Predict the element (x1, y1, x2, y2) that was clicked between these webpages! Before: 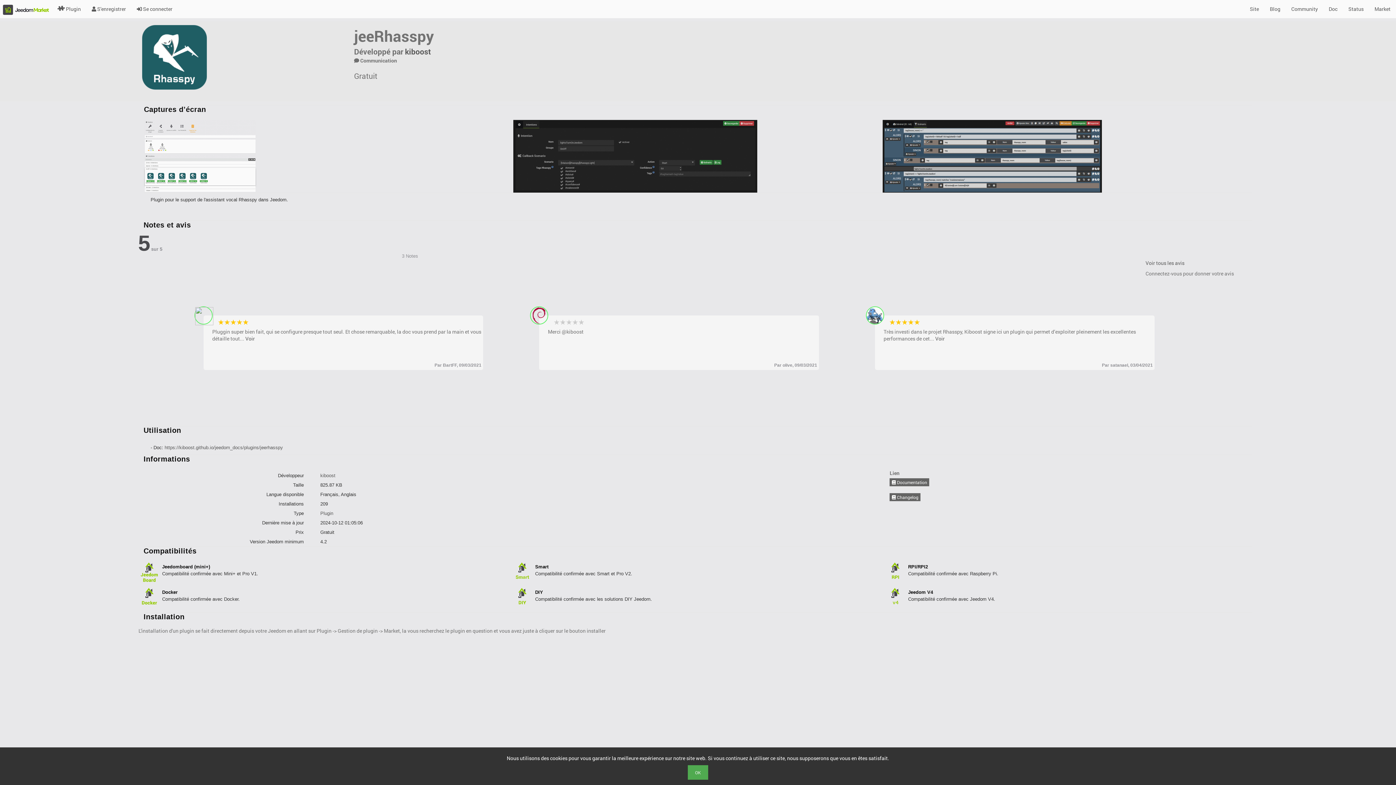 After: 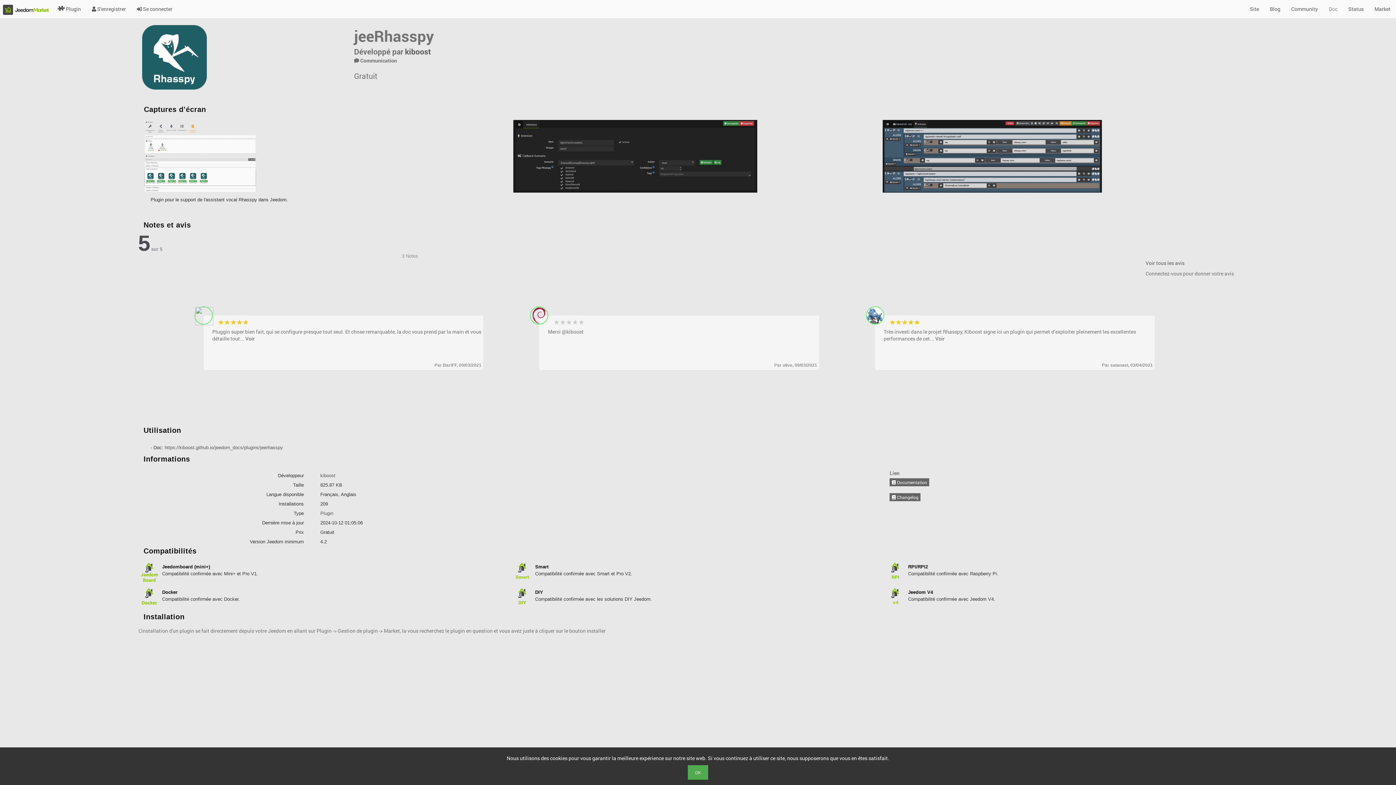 Action: bbox: (1323, 0, 1343, 18) label: Doc